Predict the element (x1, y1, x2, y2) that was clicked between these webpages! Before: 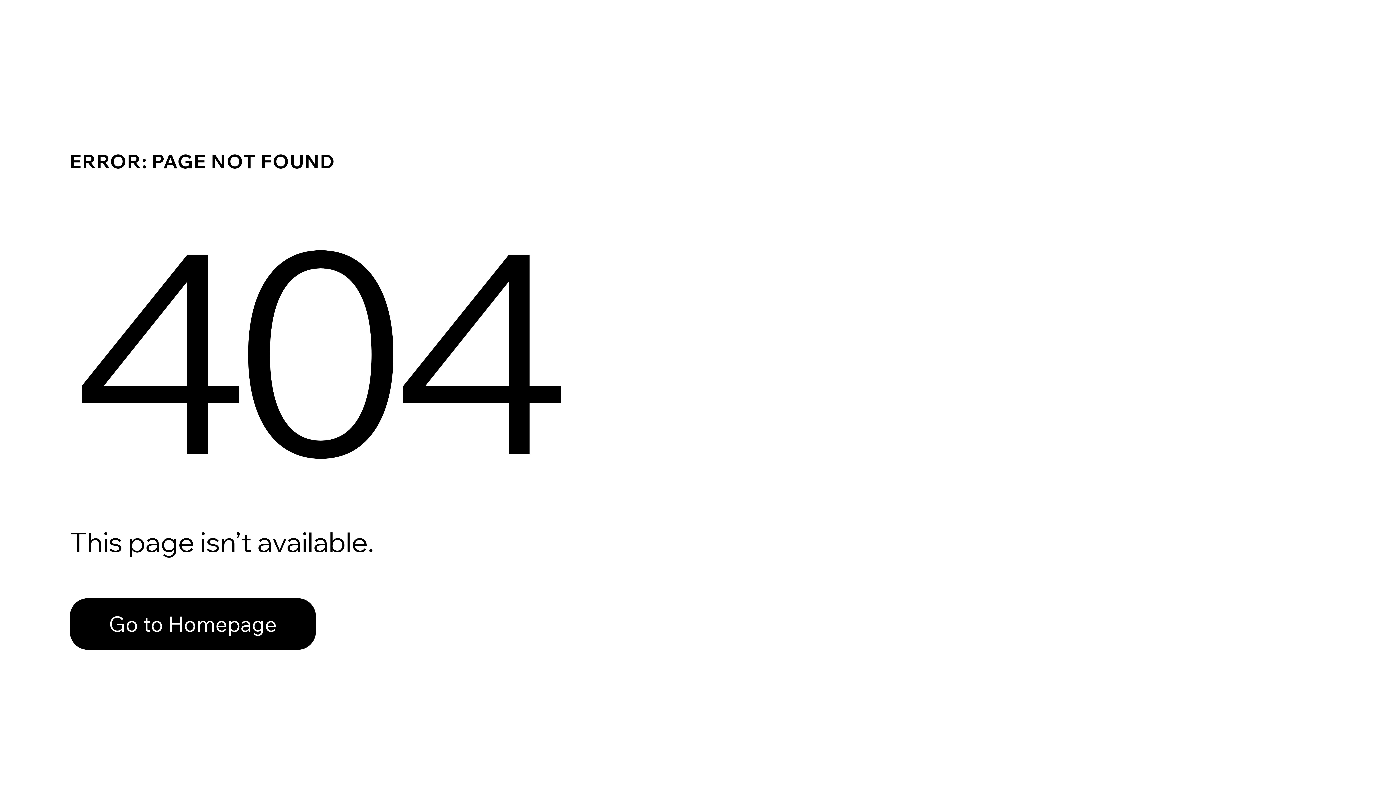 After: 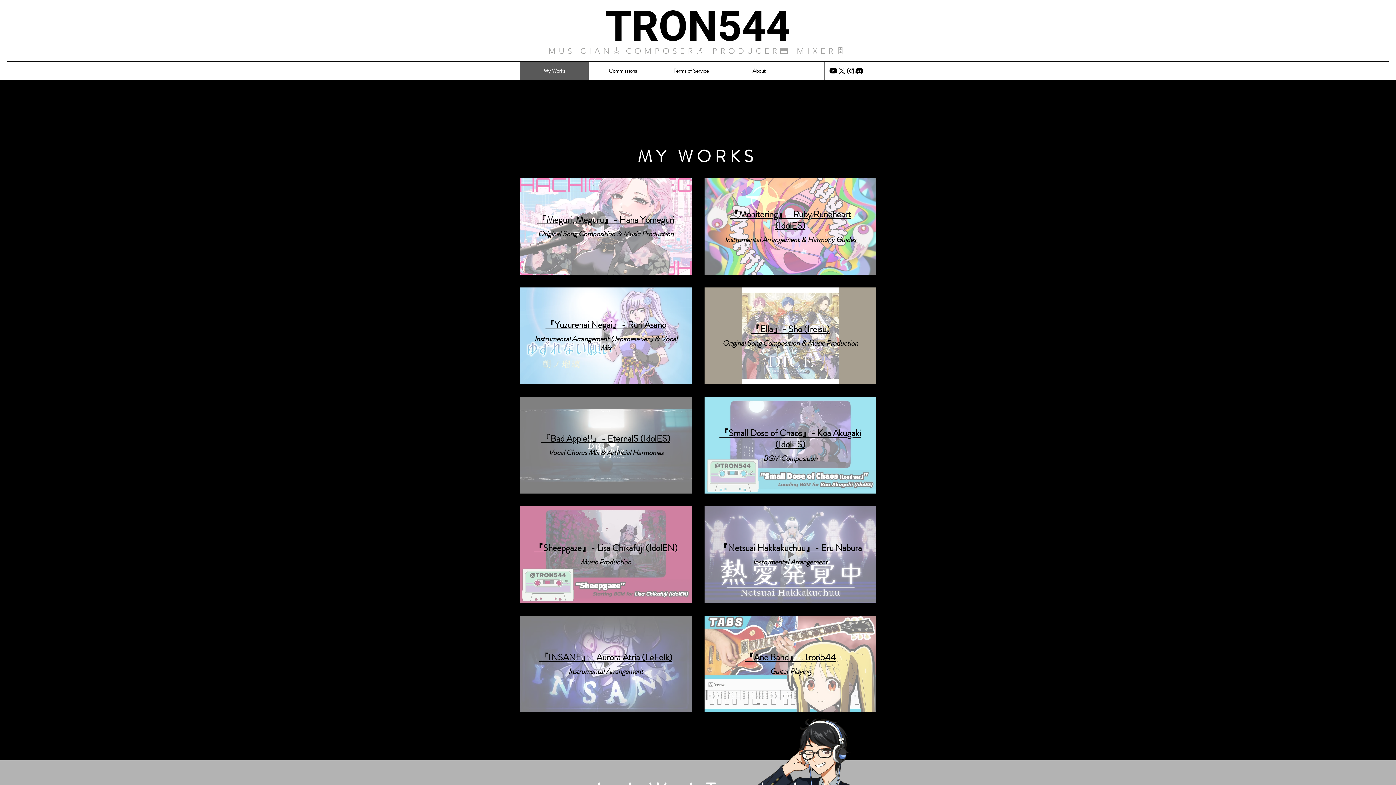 Action: bbox: (69, 582, 768, 659) label: Go to Homepage